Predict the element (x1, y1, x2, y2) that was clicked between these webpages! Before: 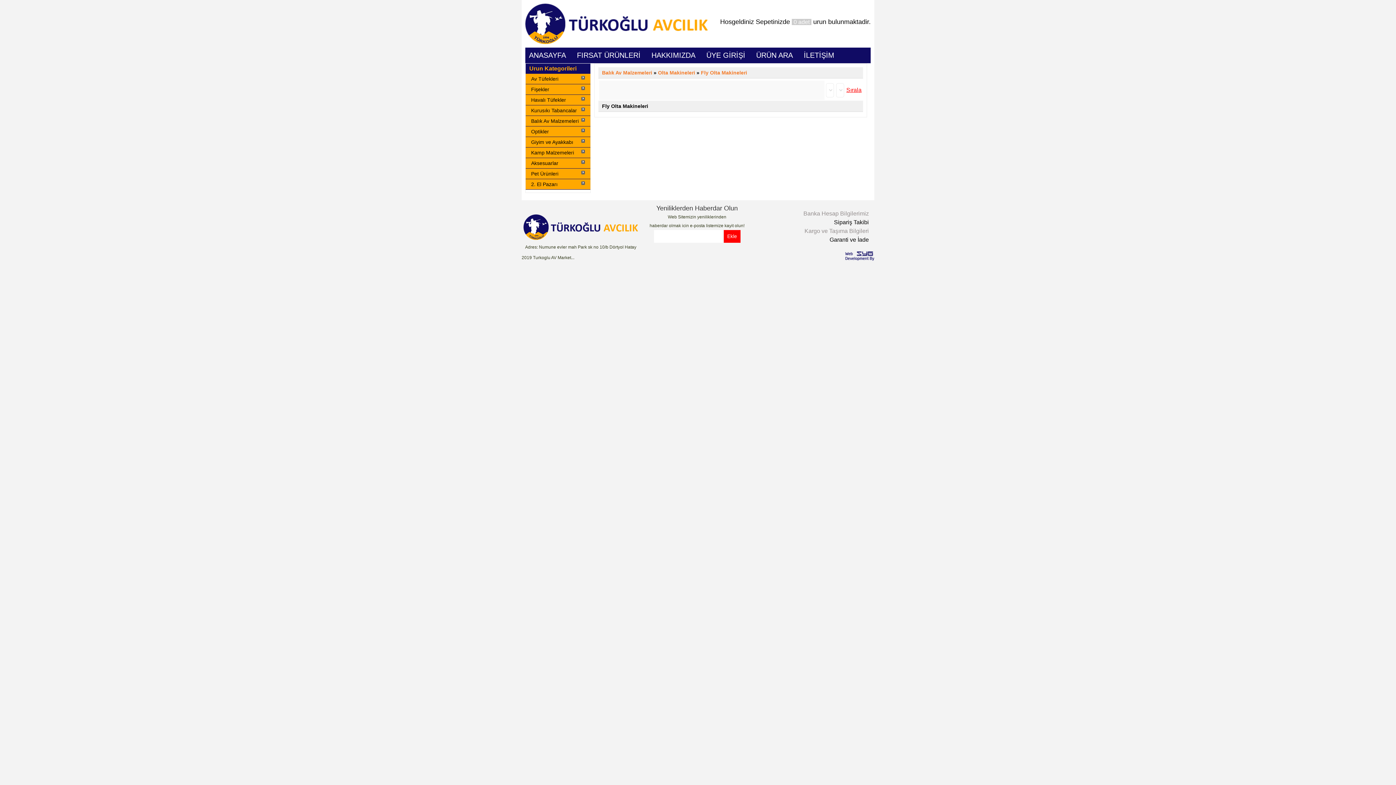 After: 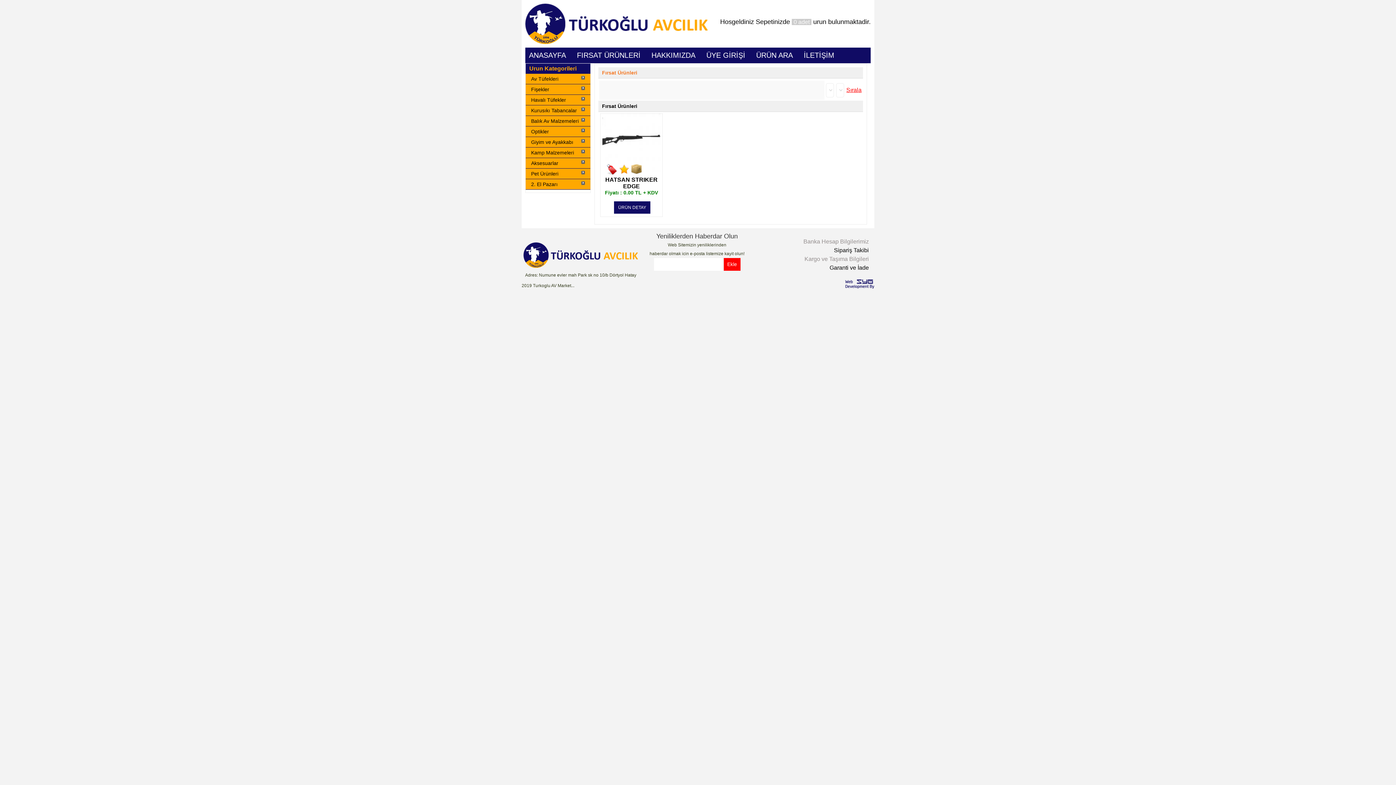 Action: label: FIRSAT ÜRÜNLERİ bbox: (573, 47, 644, 63)